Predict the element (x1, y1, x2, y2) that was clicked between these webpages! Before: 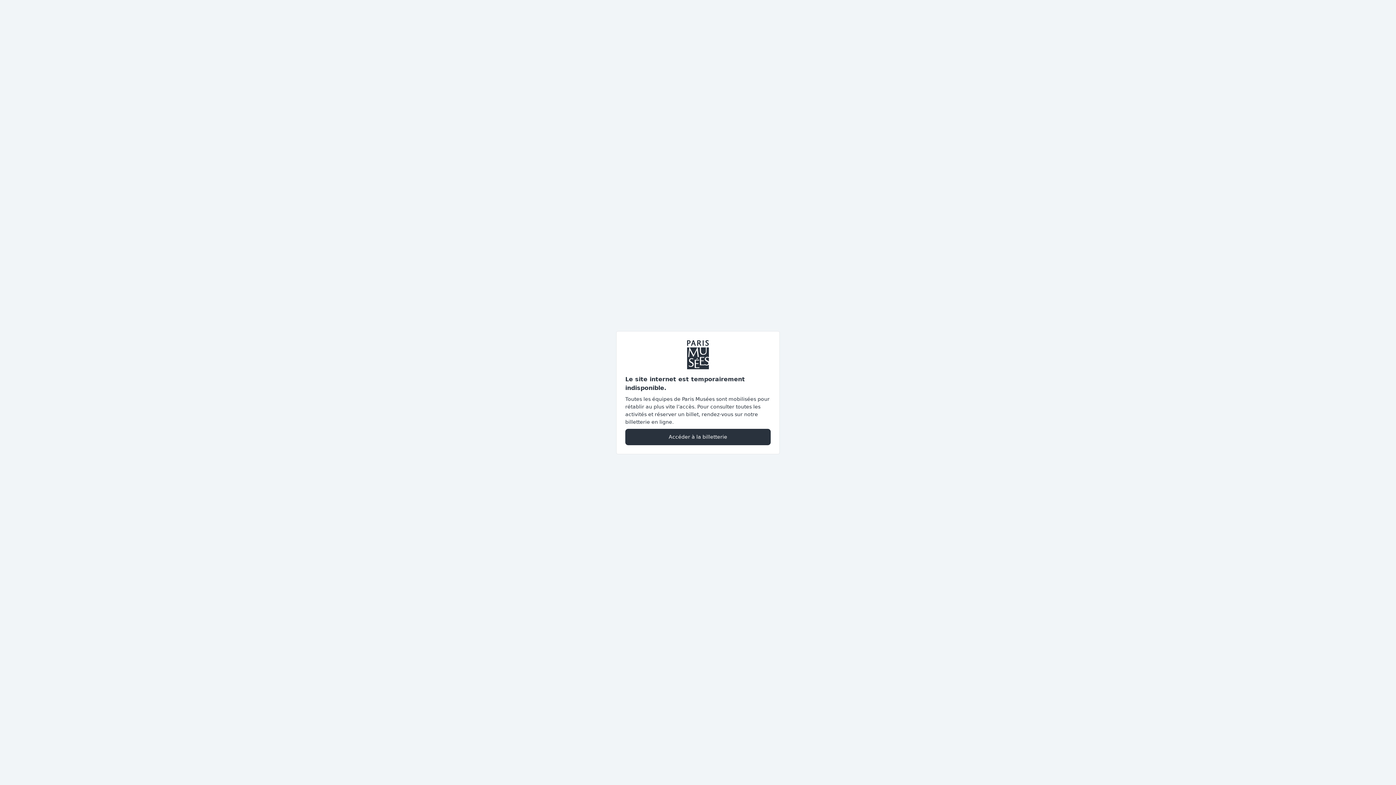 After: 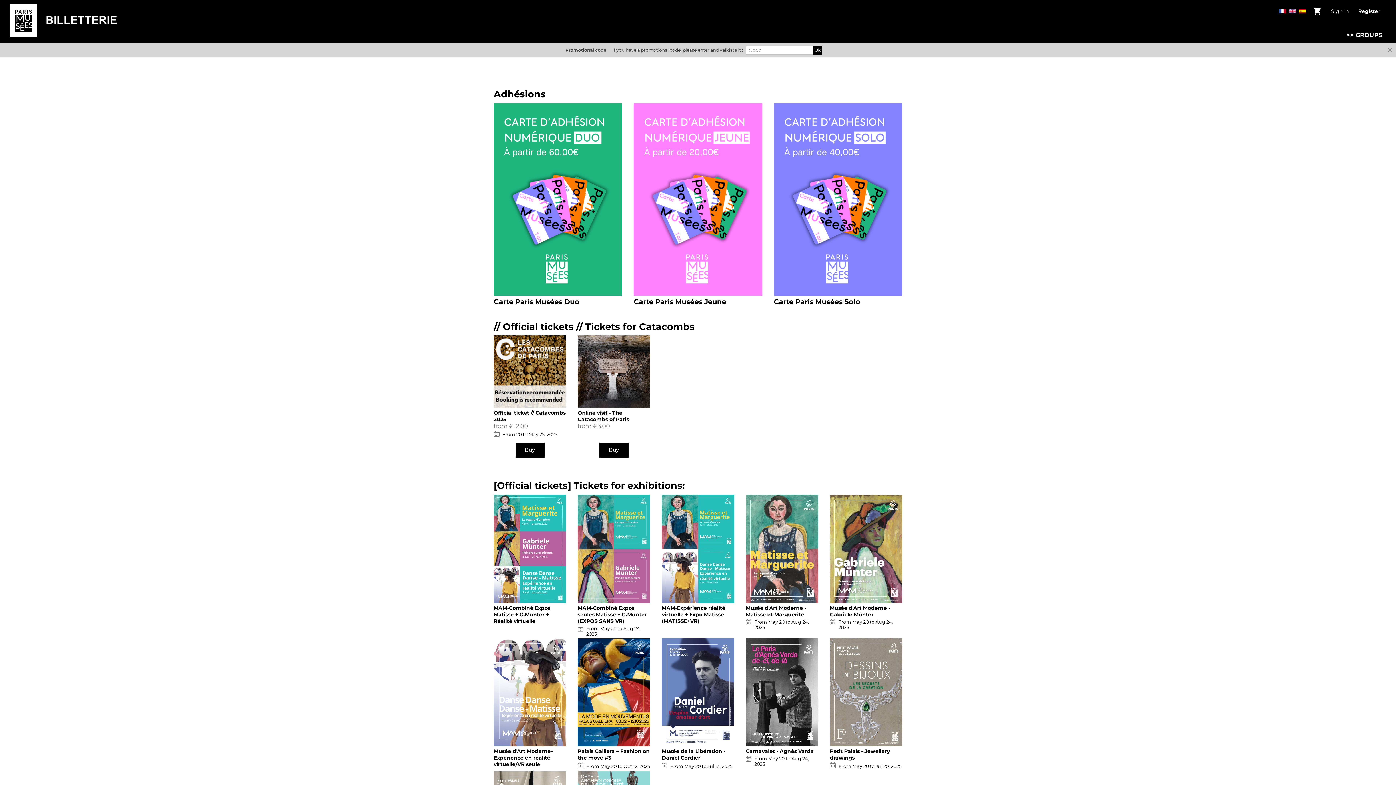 Action: label: Accéder à la billetterie bbox: (625, 428, 770, 445)